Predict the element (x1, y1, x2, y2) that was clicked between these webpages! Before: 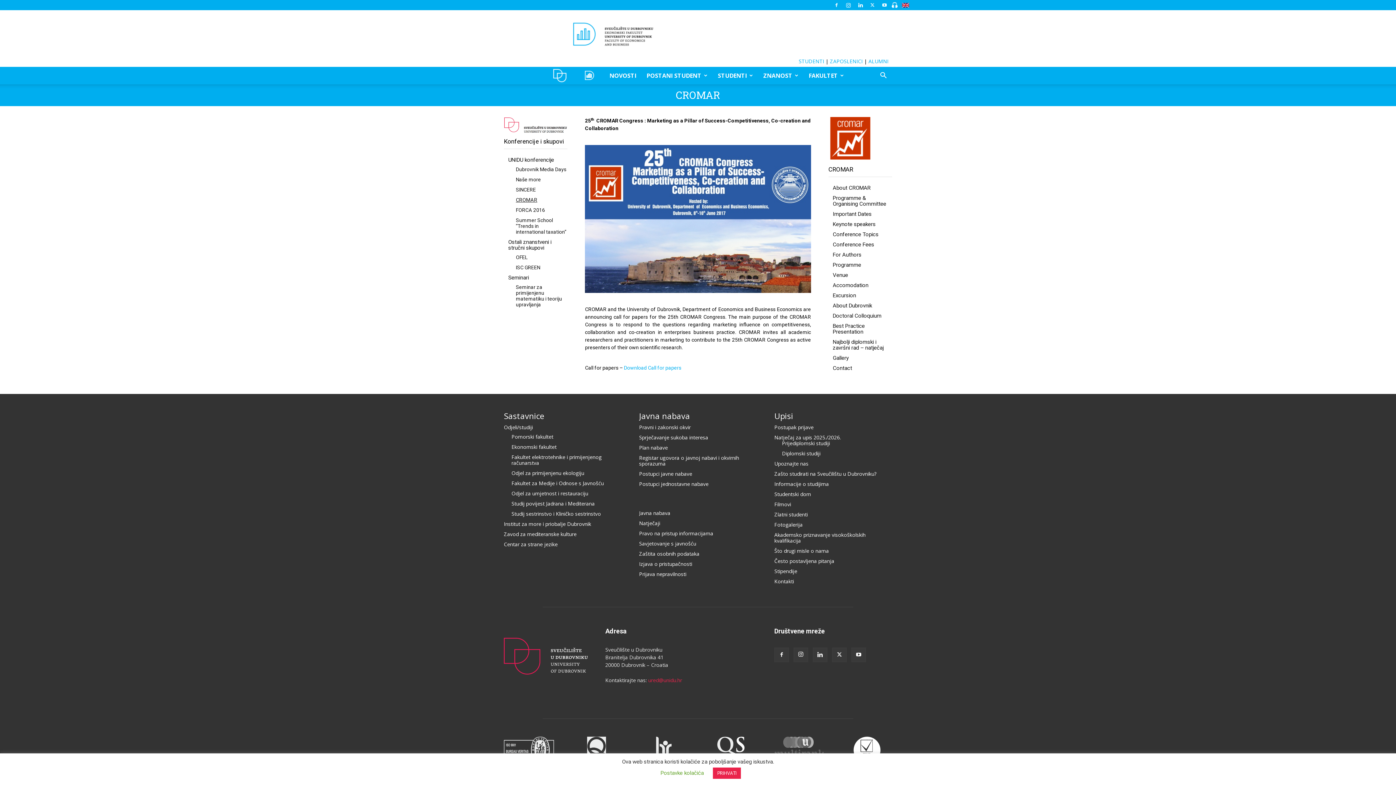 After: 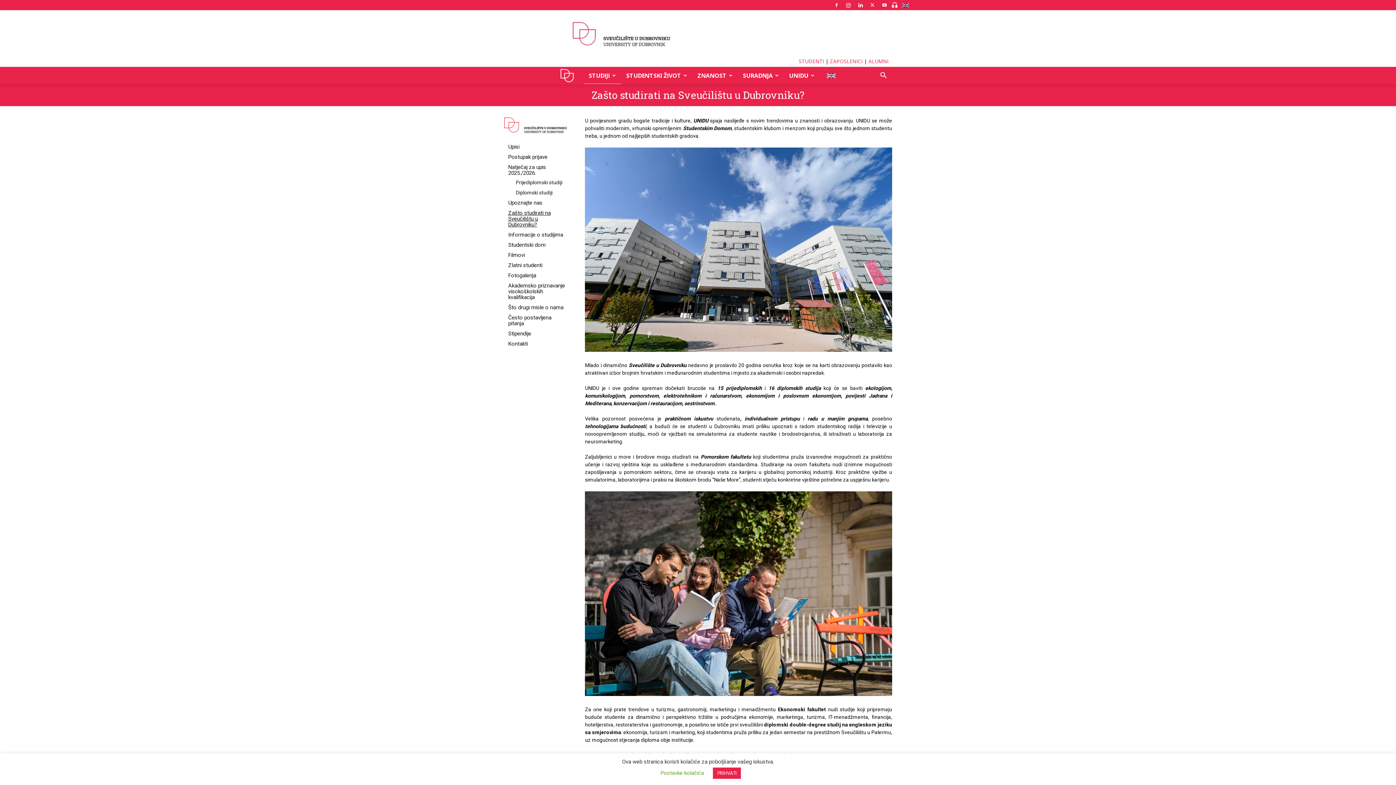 Action: label: Zašto studirati na Sveučilištu u Dubrovniku? bbox: (774, 470, 876, 477)